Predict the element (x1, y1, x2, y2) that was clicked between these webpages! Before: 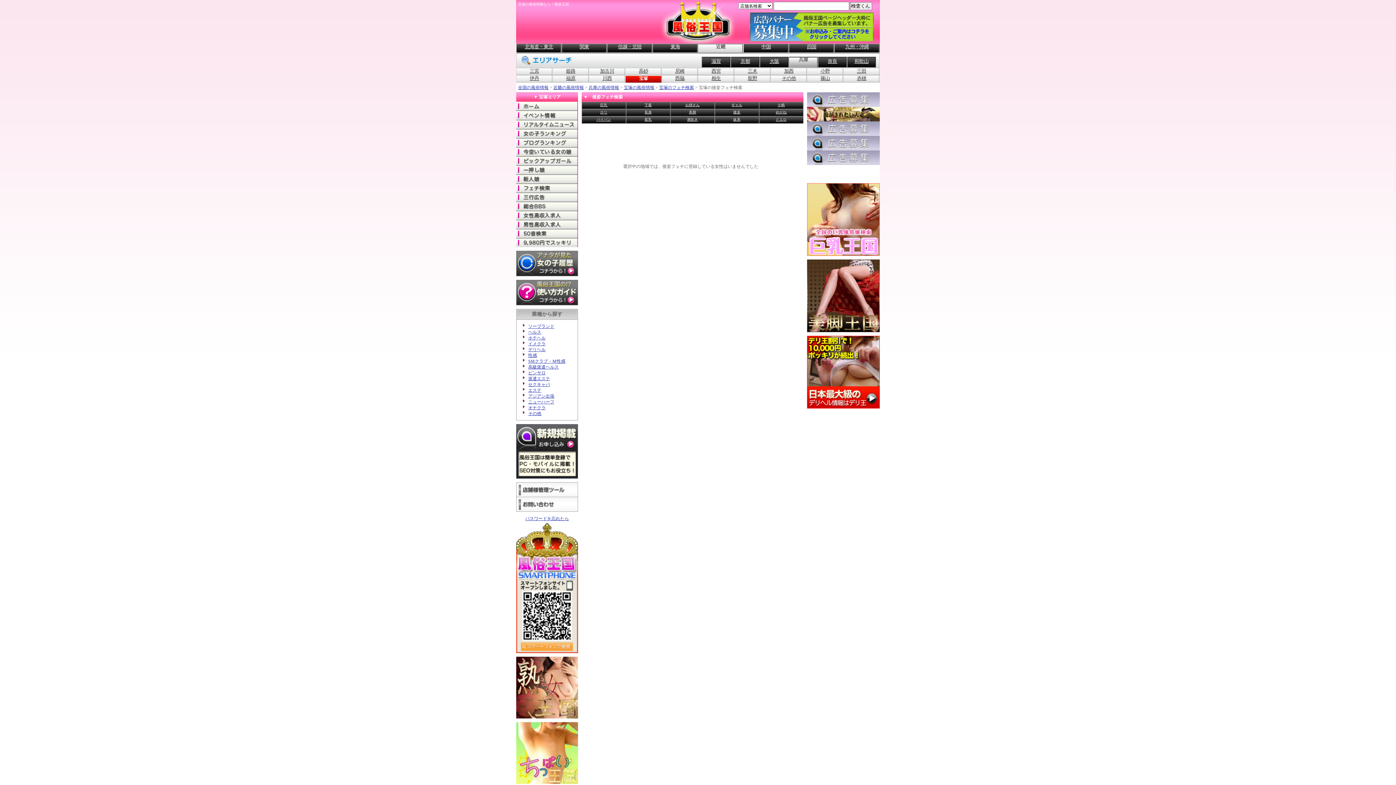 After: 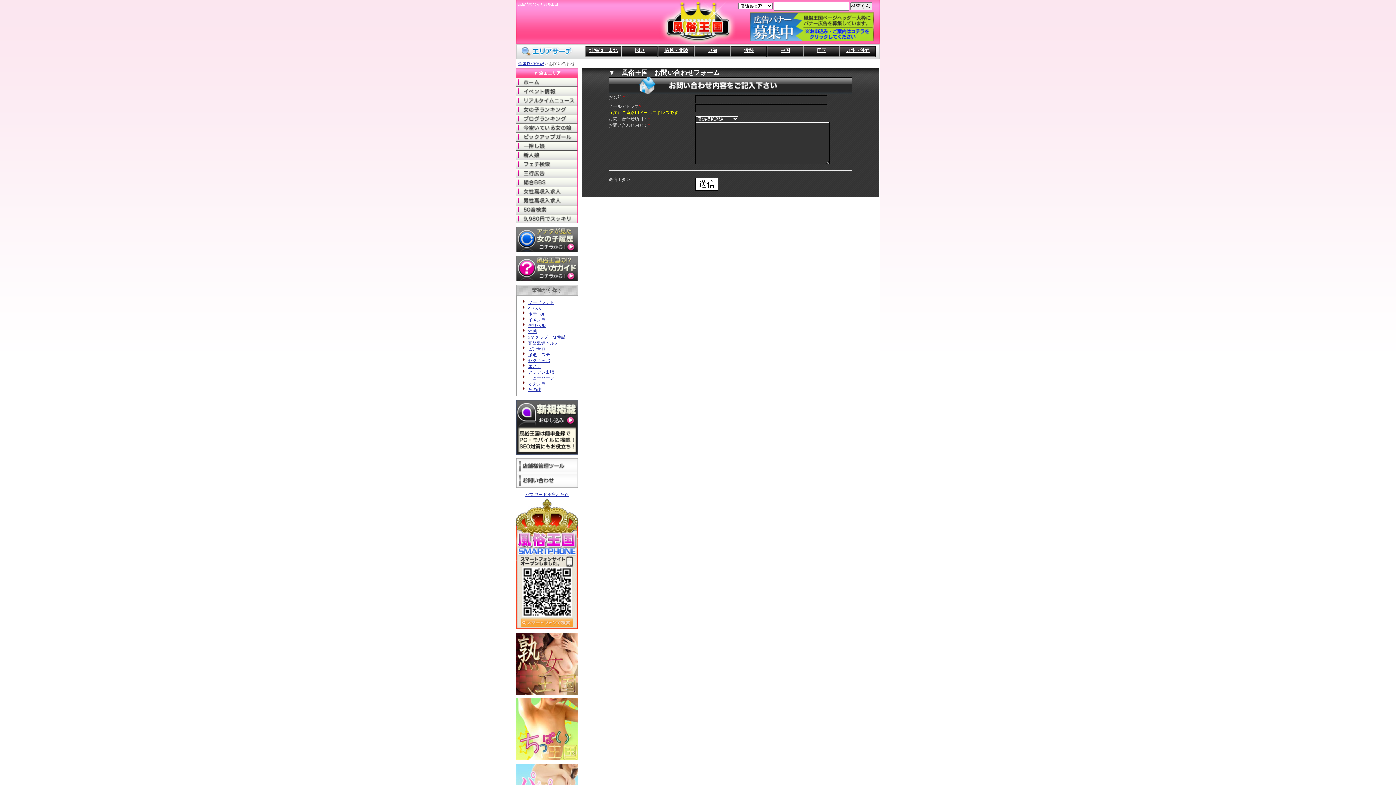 Action: label: お問い合わせ bbox: (516, 497, 578, 512)